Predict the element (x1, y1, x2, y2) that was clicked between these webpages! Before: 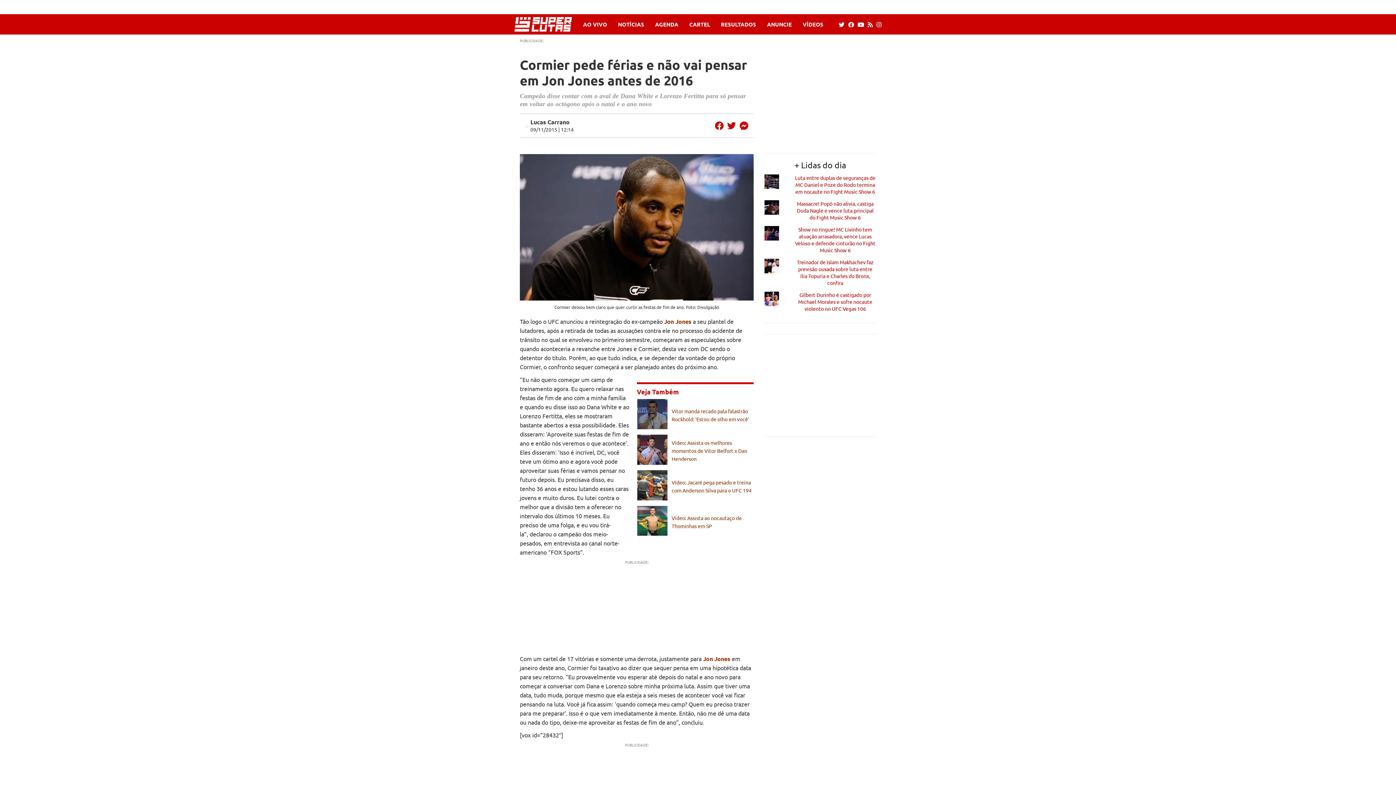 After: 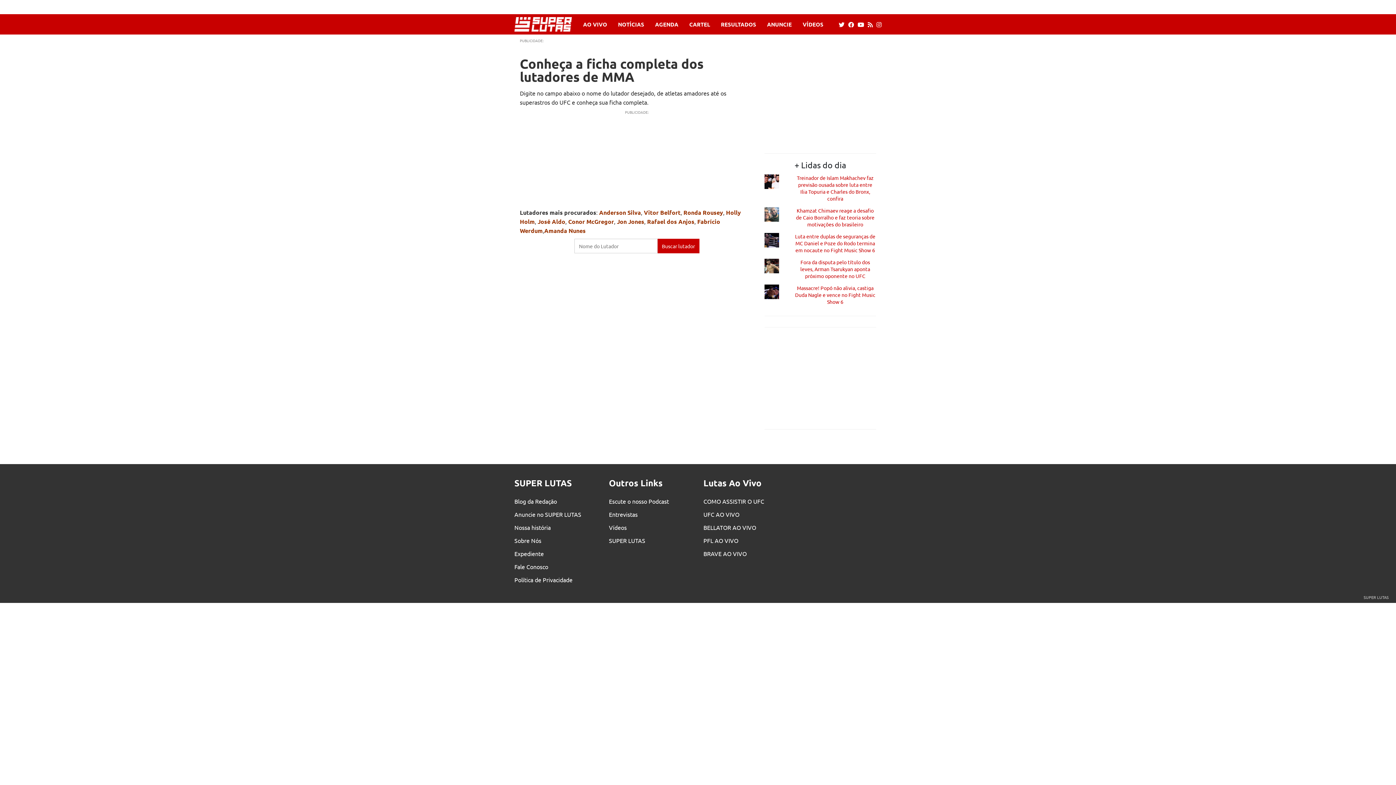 Action: label: CARTEL bbox: (684, 21, 715, 27)